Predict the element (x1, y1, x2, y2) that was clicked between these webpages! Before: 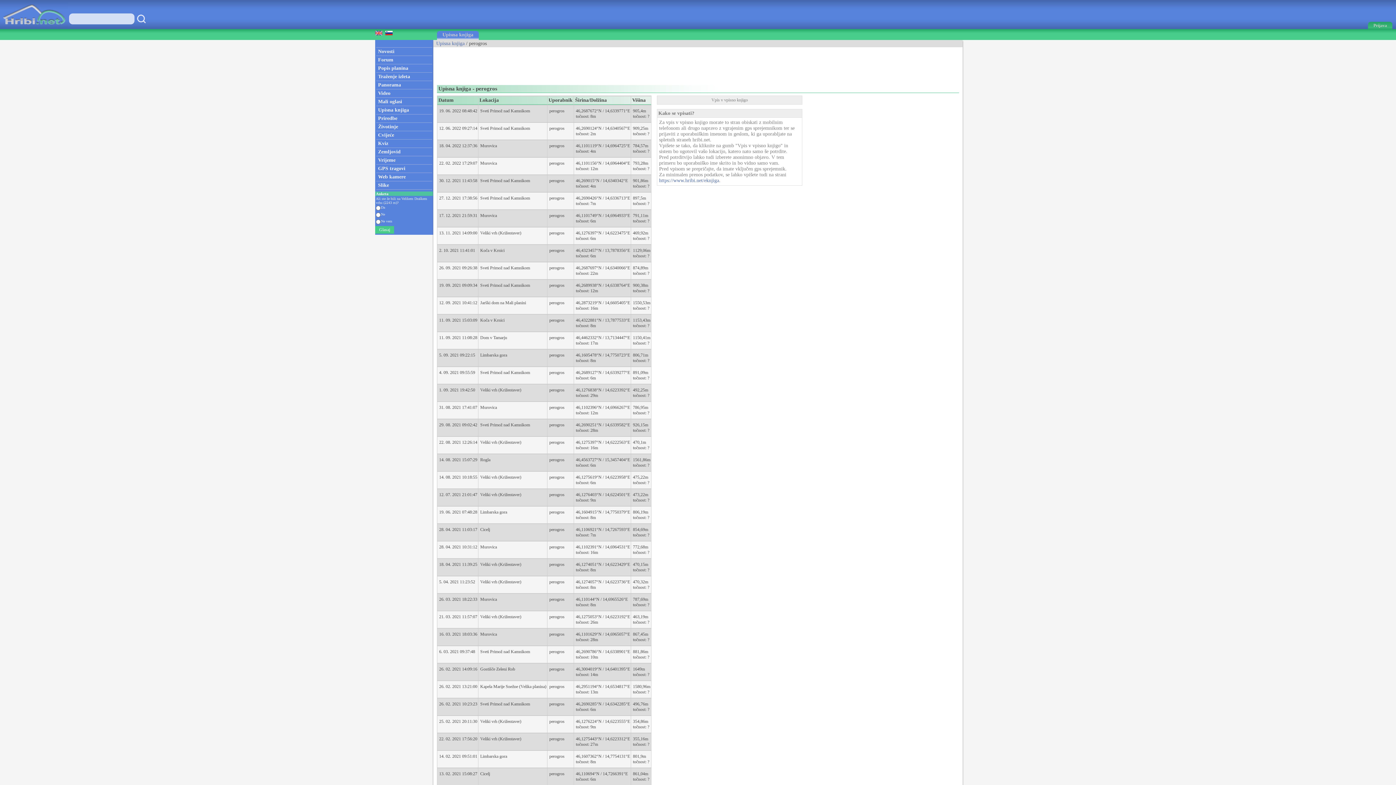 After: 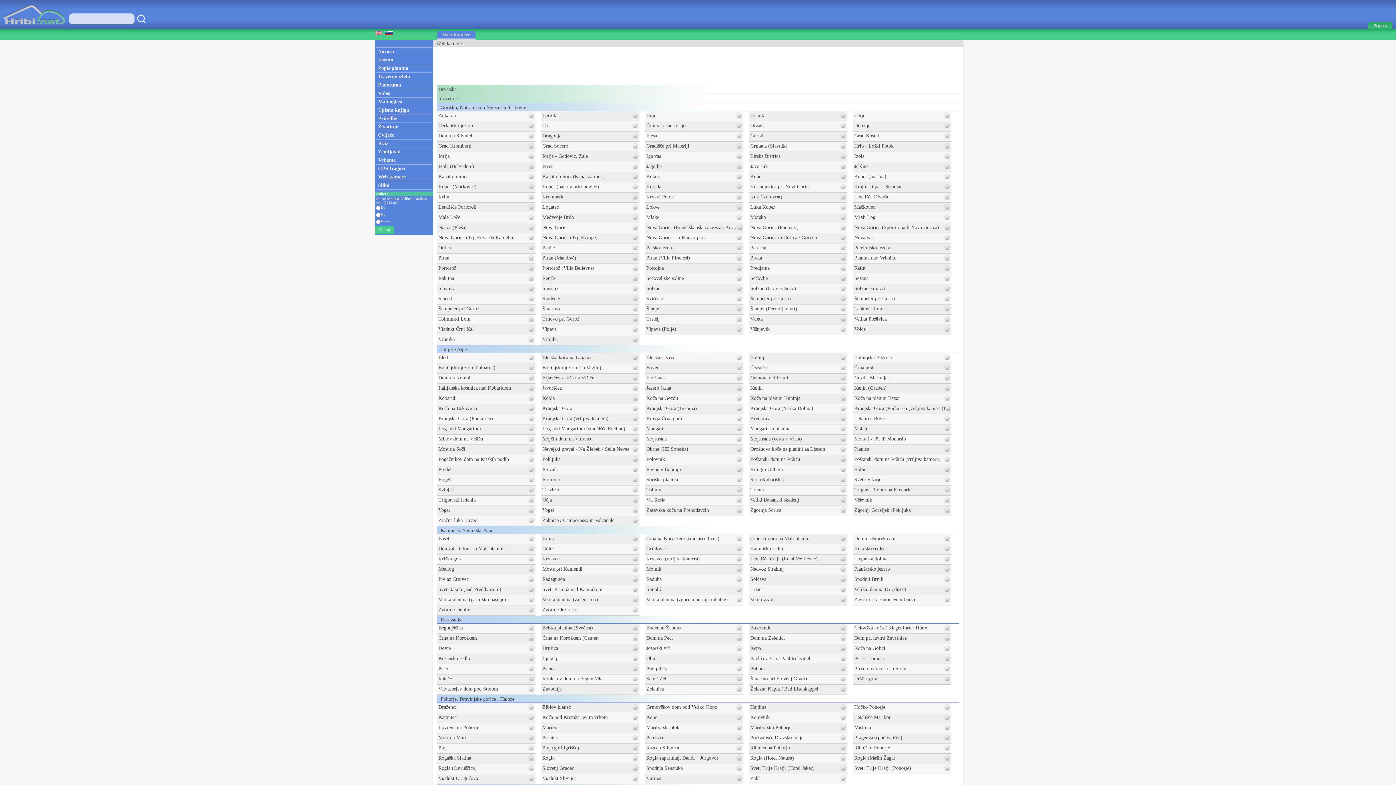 Action: label: Web kamere bbox: (375, 173, 433, 181)